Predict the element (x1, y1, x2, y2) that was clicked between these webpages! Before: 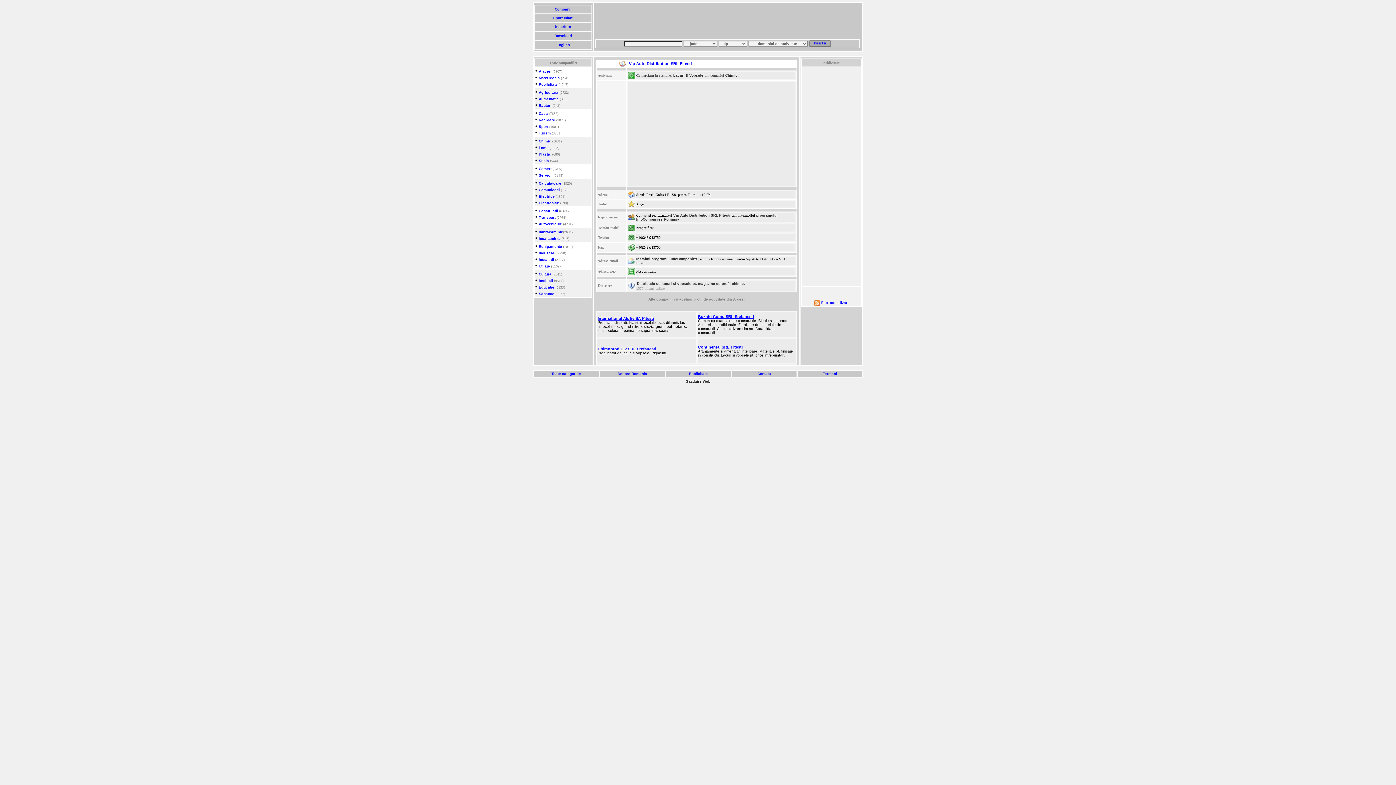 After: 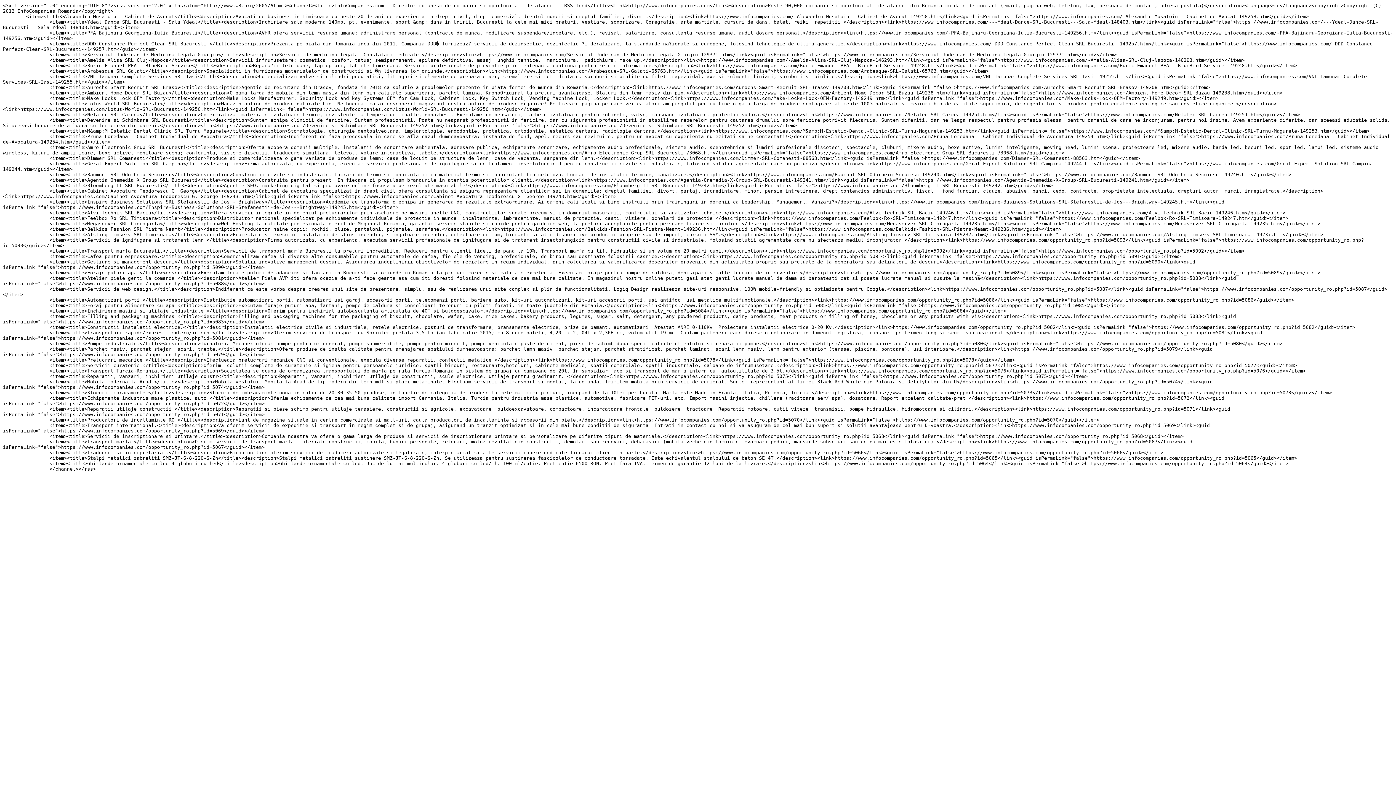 Action: bbox: (814, 300, 820, 304)